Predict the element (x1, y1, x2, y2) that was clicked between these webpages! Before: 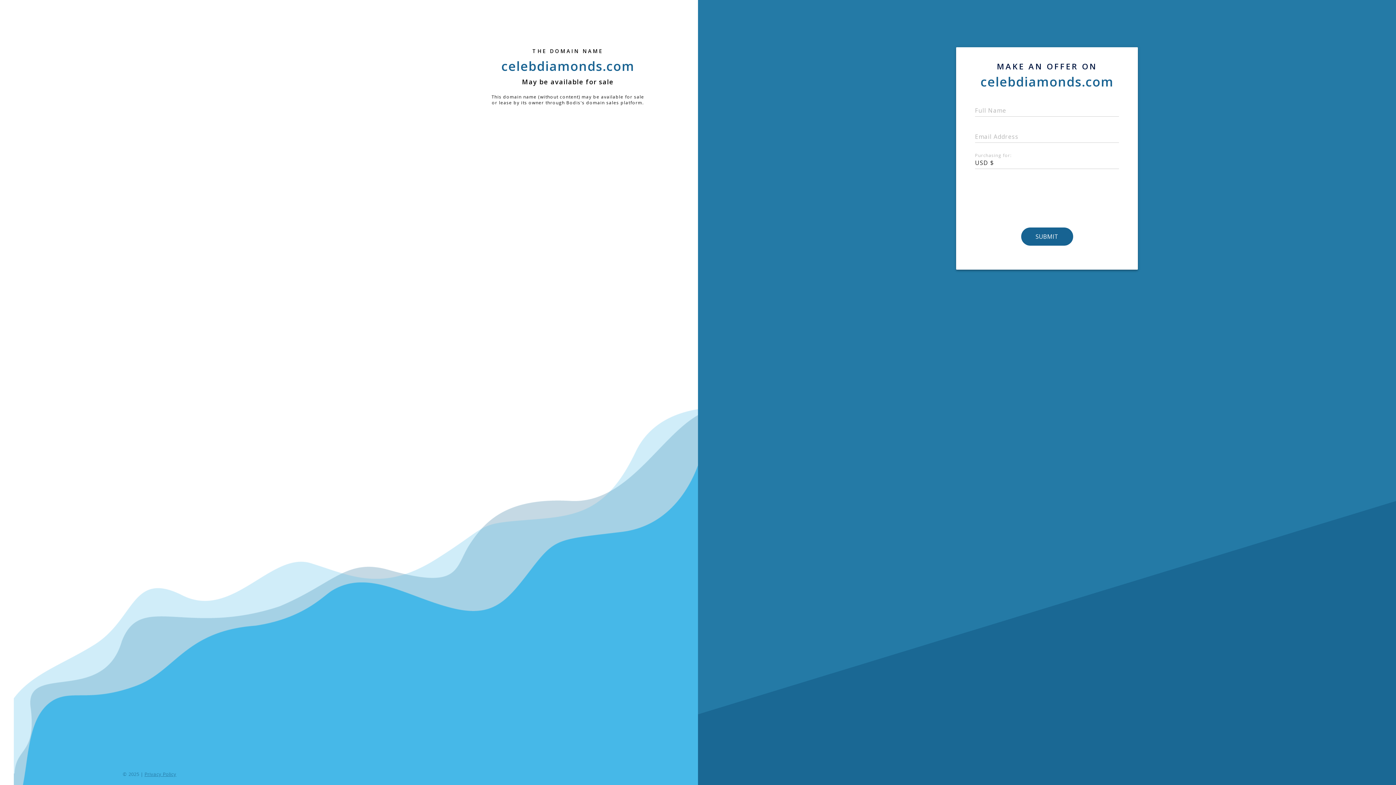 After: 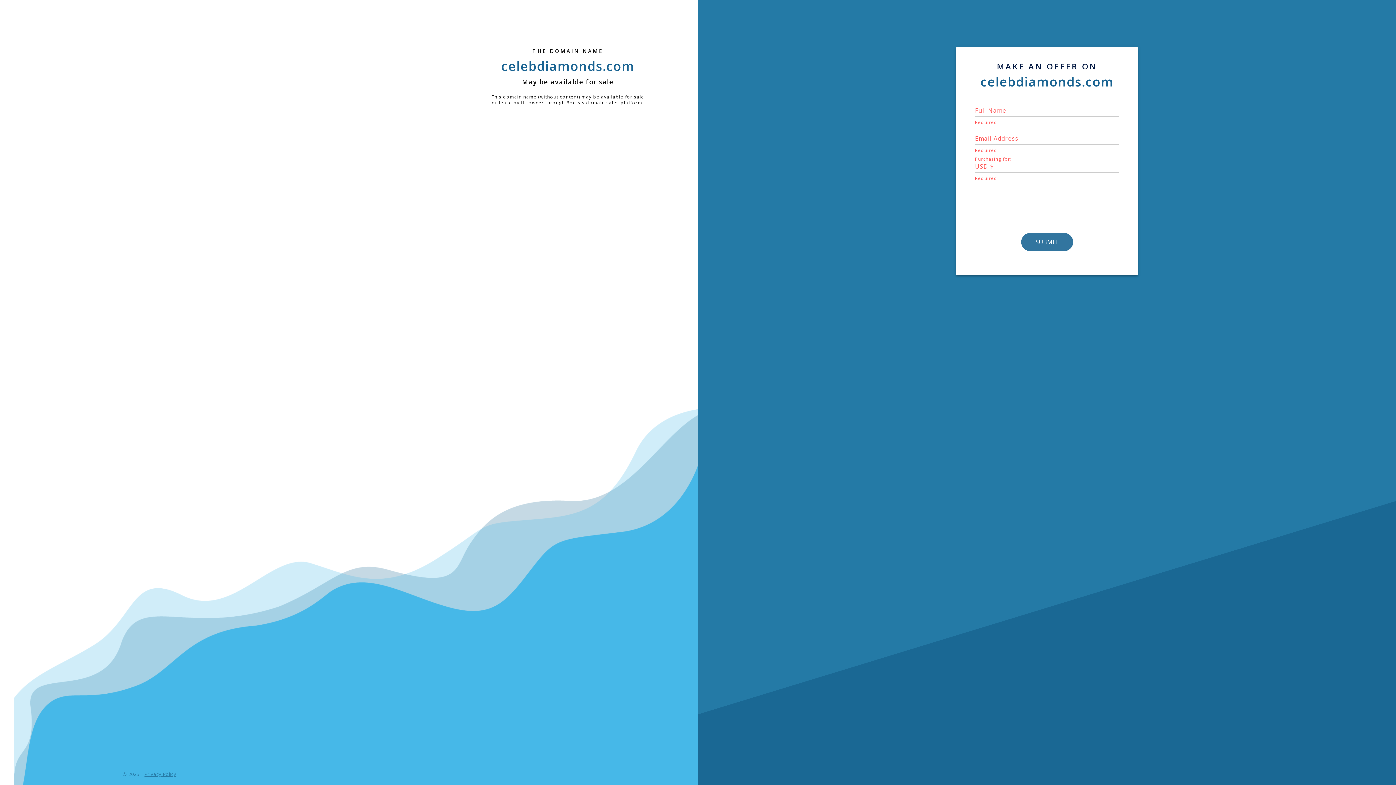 Action: label: SUBMIT bbox: (1021, 227, 1072, 245)